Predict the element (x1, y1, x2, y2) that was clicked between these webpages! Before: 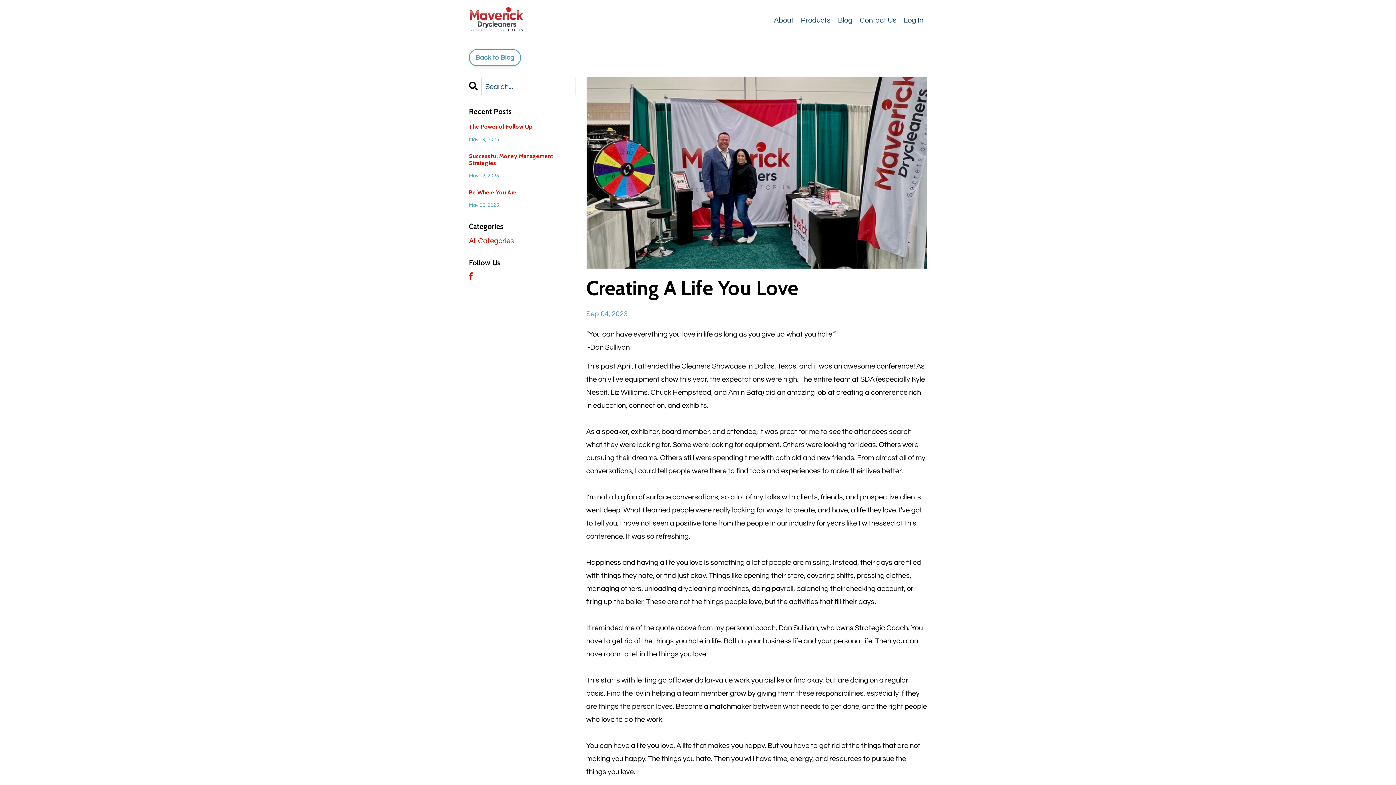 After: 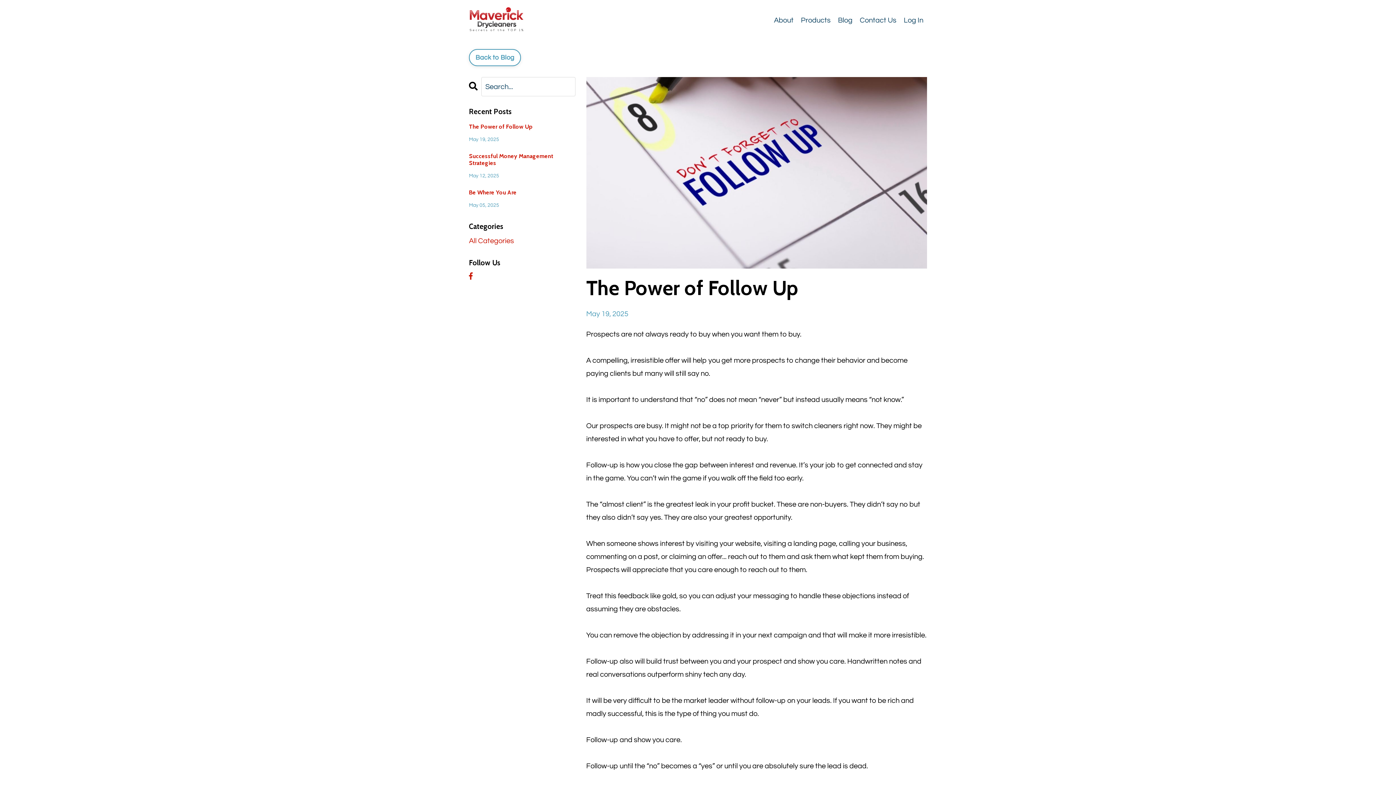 Action: bbox: (469, 123, 575, 130) label: The Power of Follow Up